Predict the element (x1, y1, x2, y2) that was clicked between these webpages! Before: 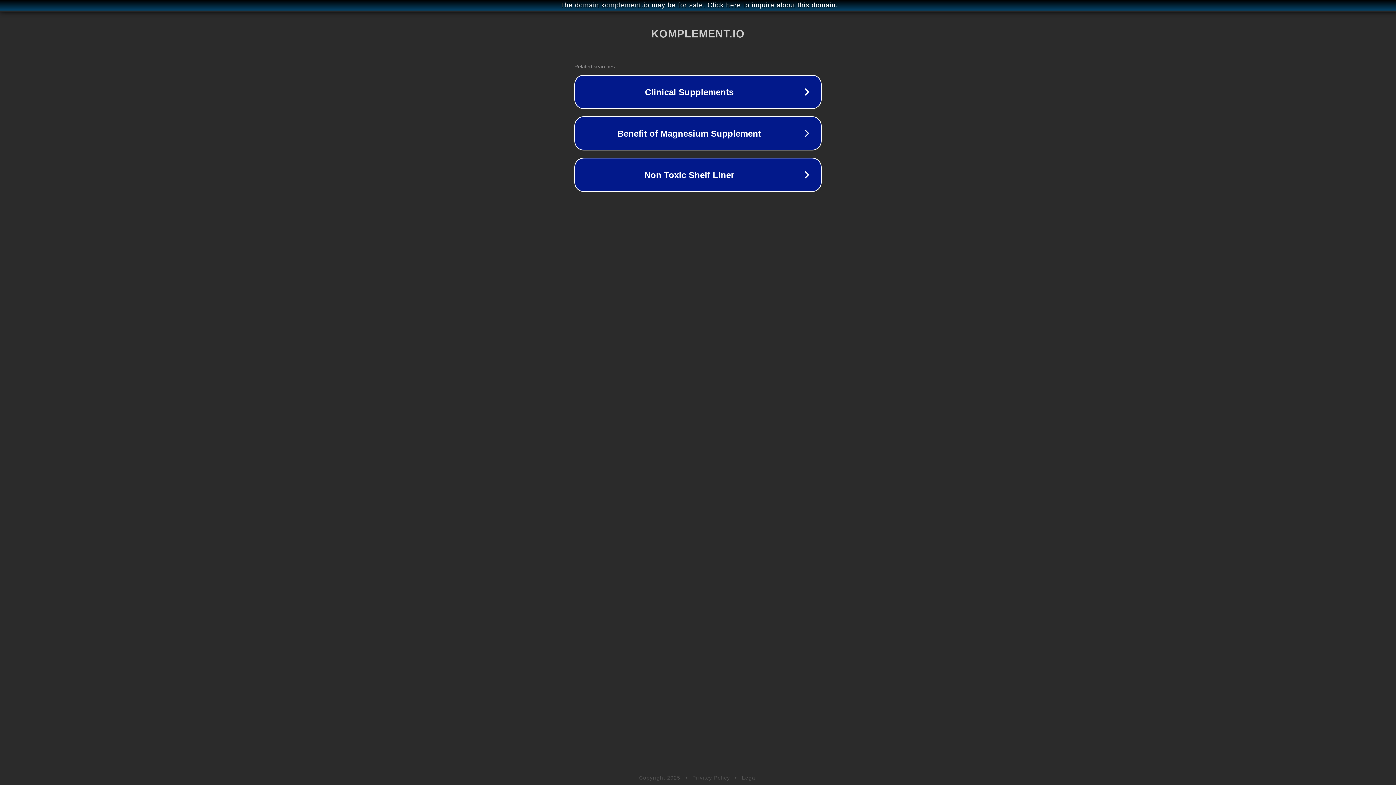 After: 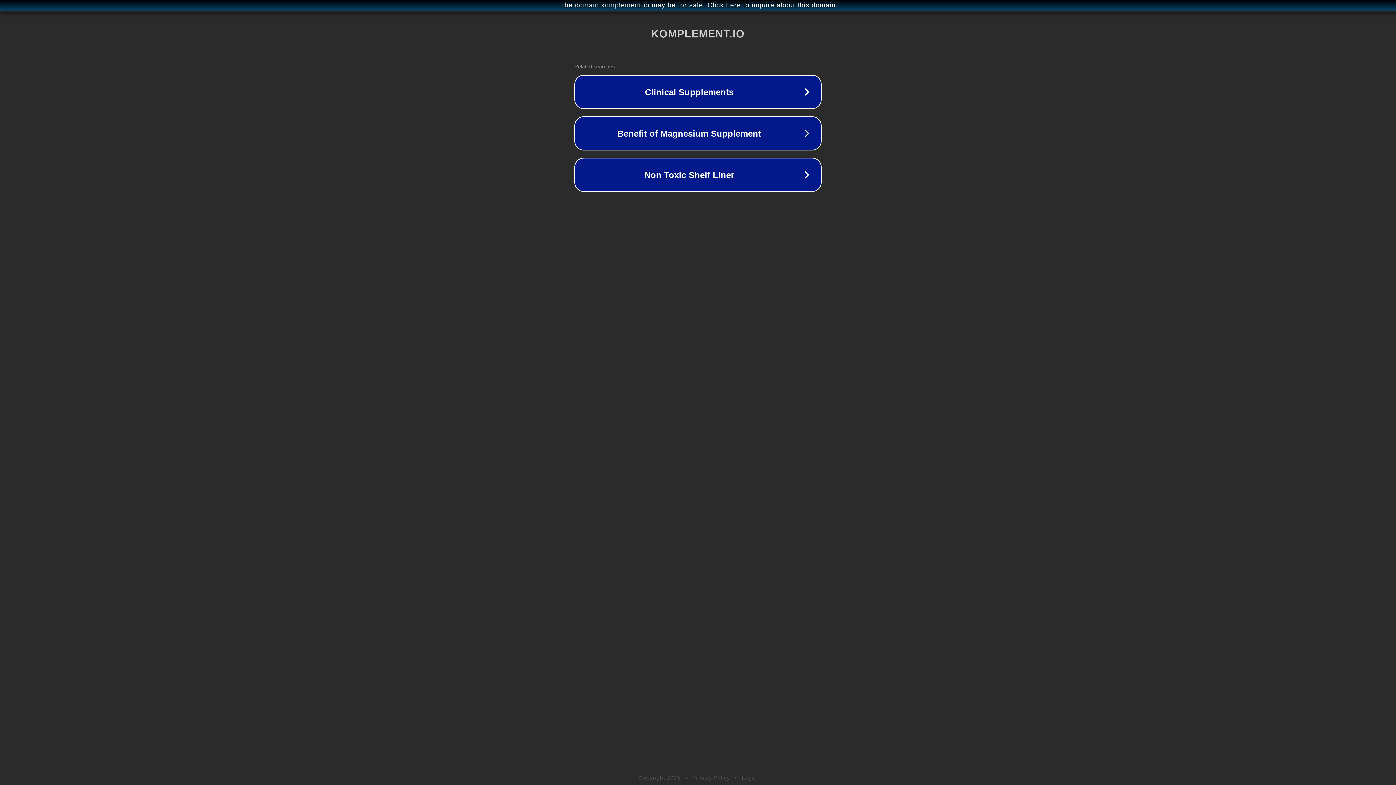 Action: bbox: (692, 775, 730, 781) label: Privacy Policy